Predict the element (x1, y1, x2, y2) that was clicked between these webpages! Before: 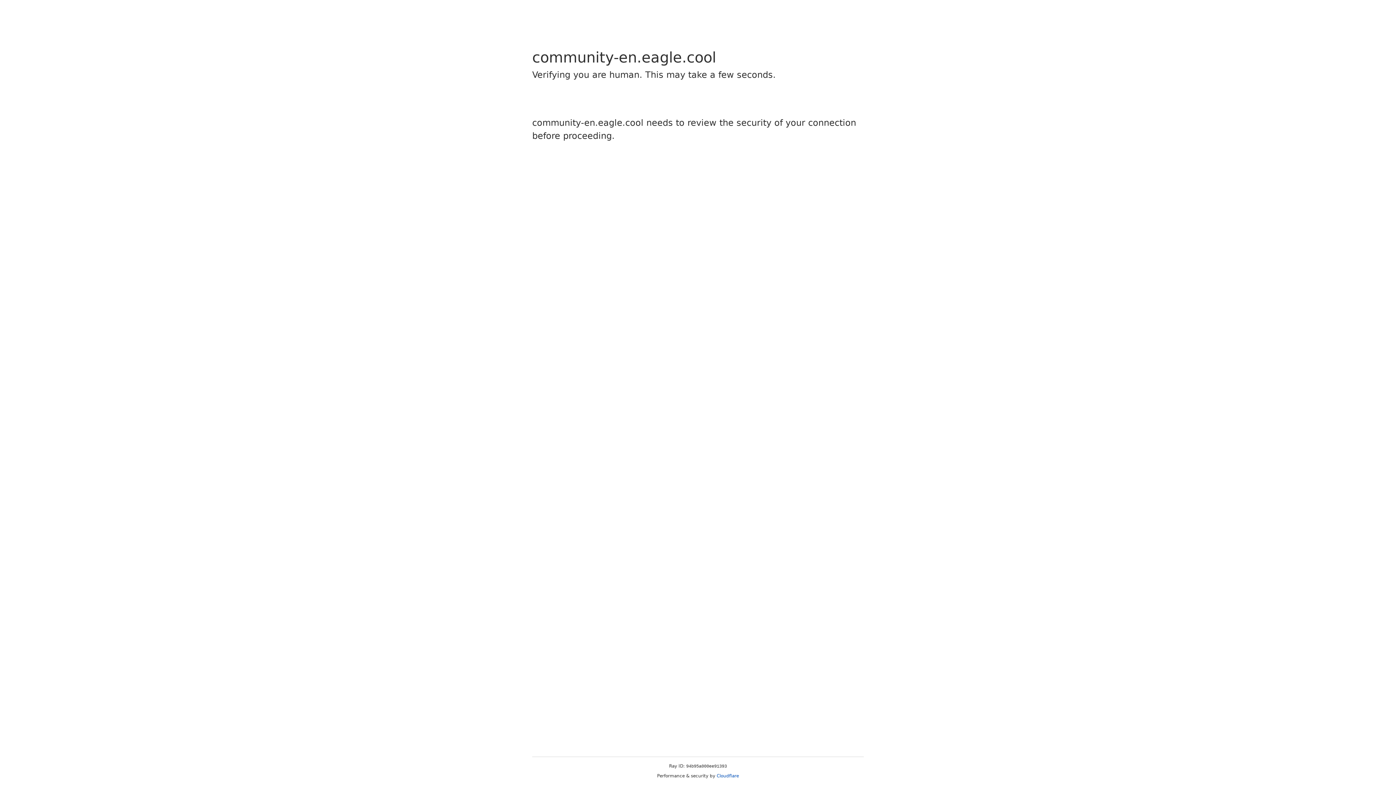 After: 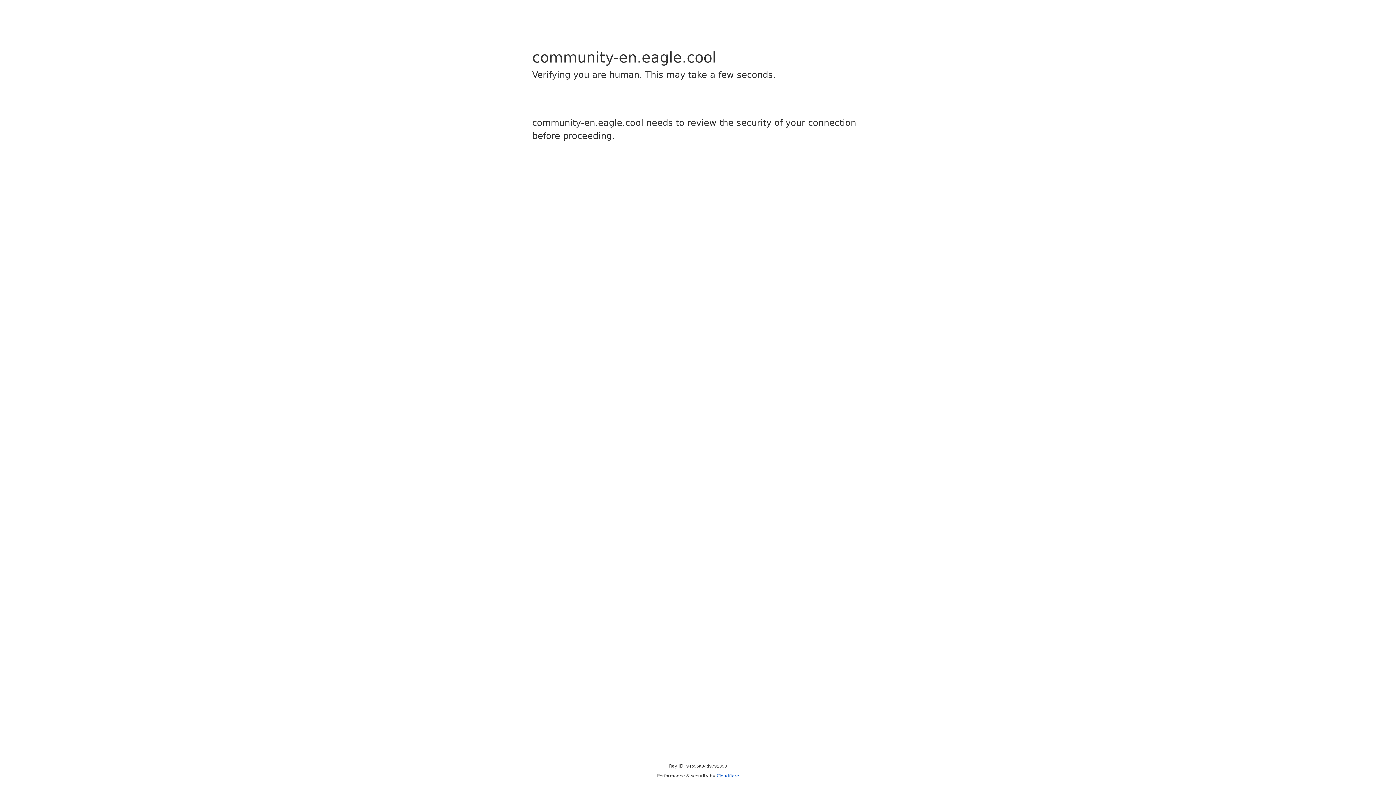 Action: bbox: (716, 773, 739, 778) label: Cloudflare